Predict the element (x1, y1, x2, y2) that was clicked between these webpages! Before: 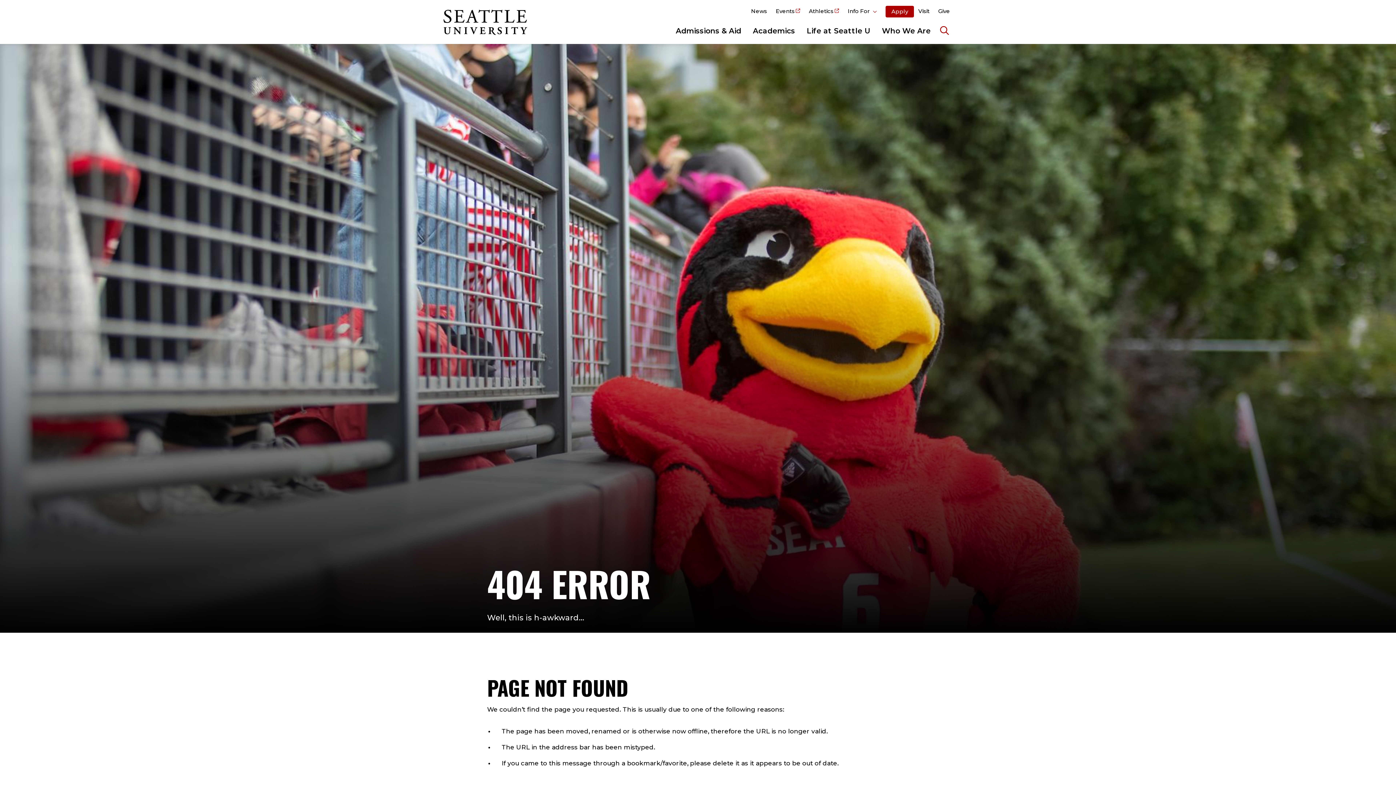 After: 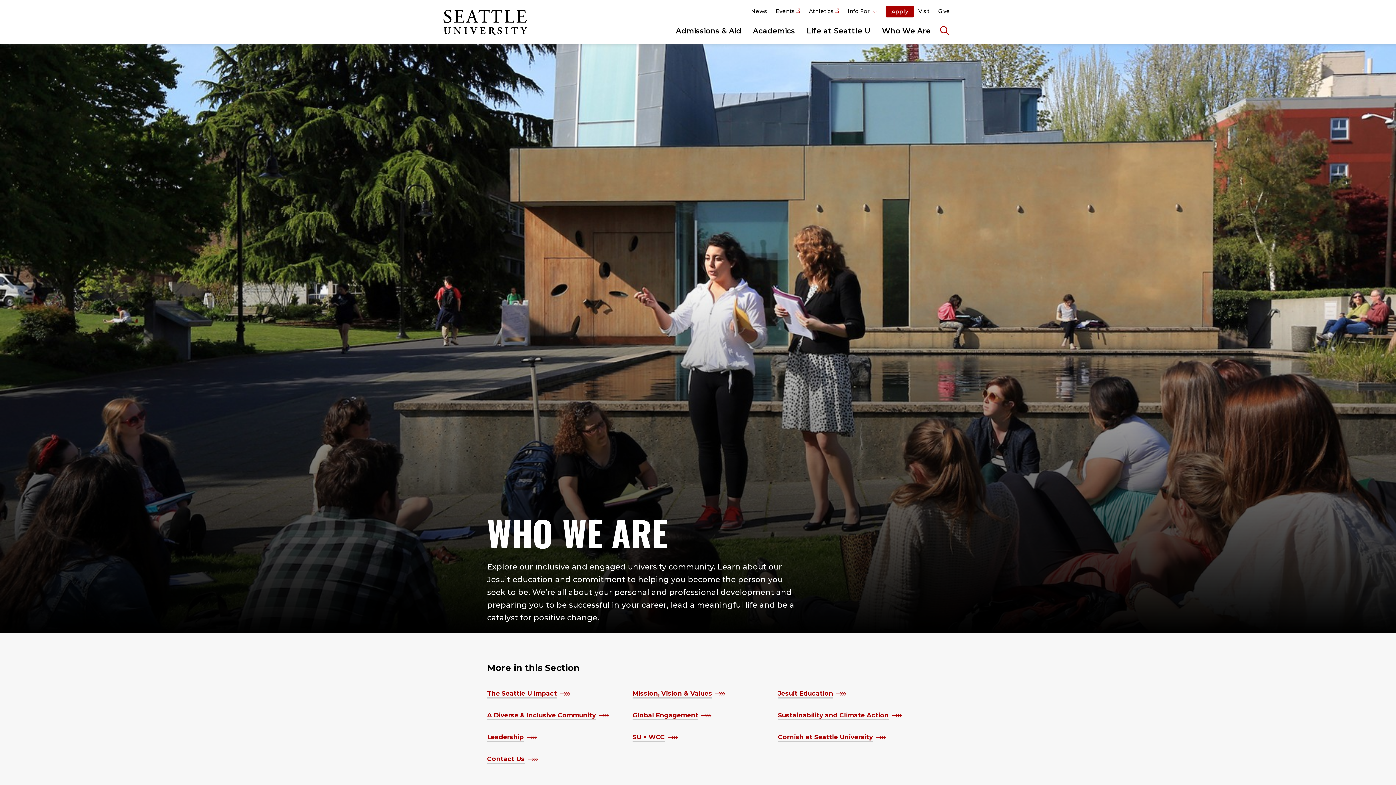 Action: bbox: (876, 18, 936, 43) label: Who We Are